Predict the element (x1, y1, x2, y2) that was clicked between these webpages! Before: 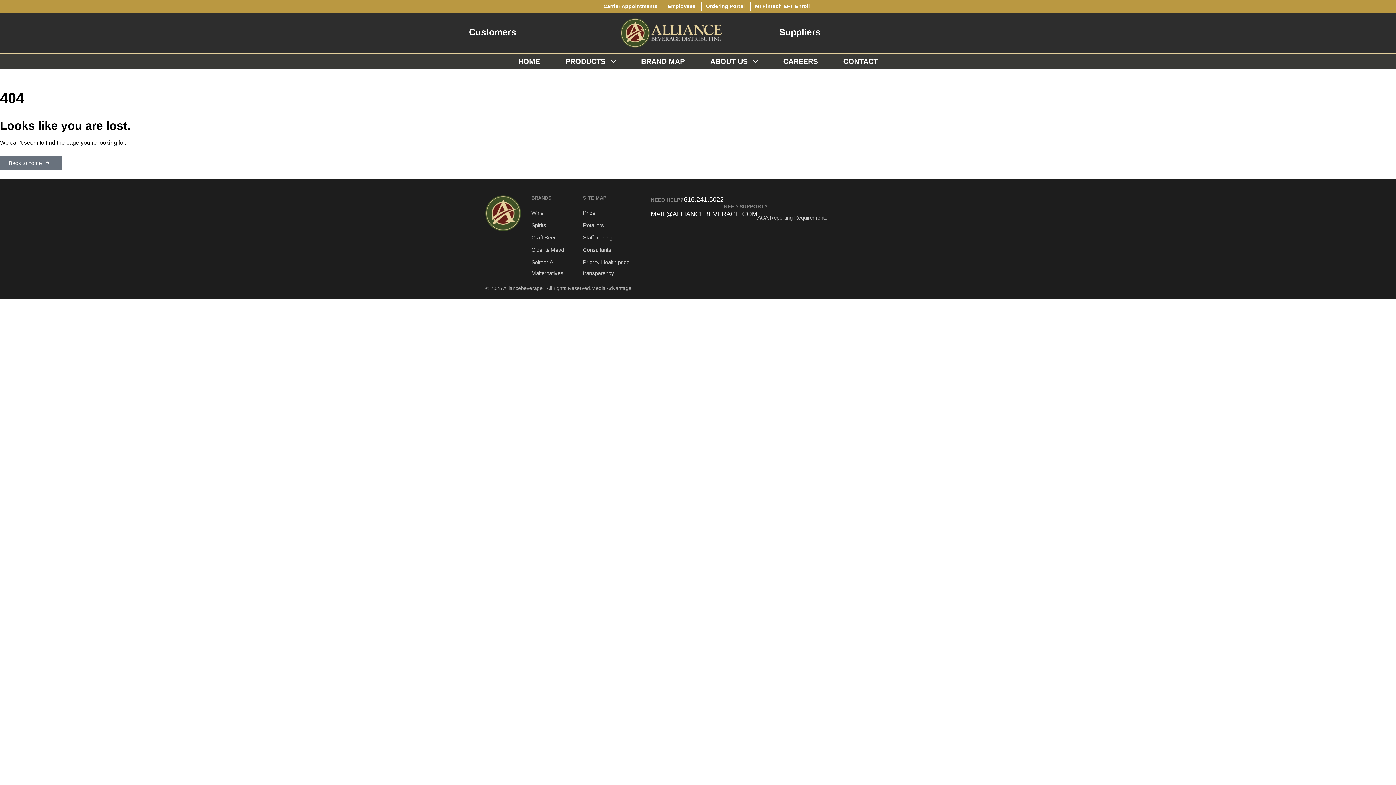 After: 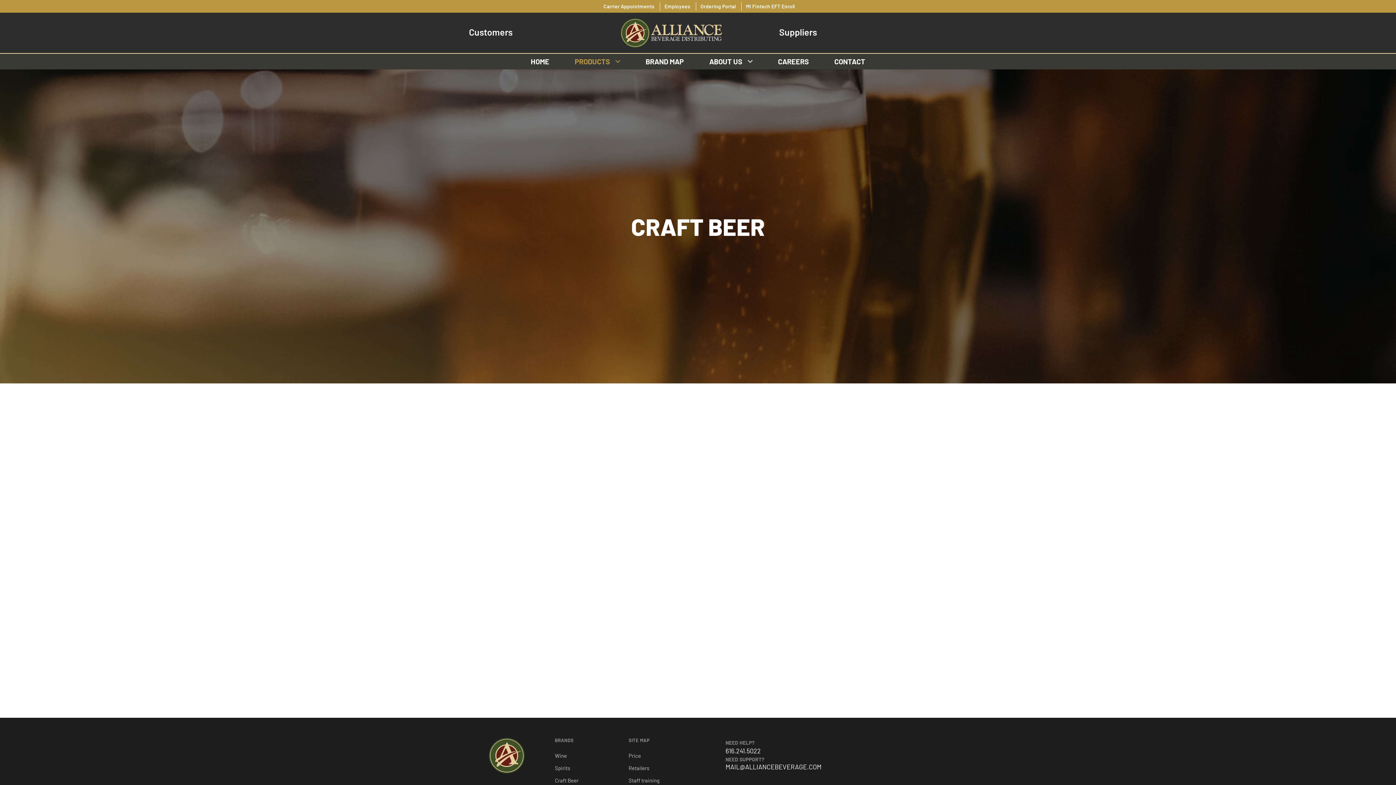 Action: label: Craft Beer bbox: (531, 232, 583, 243)